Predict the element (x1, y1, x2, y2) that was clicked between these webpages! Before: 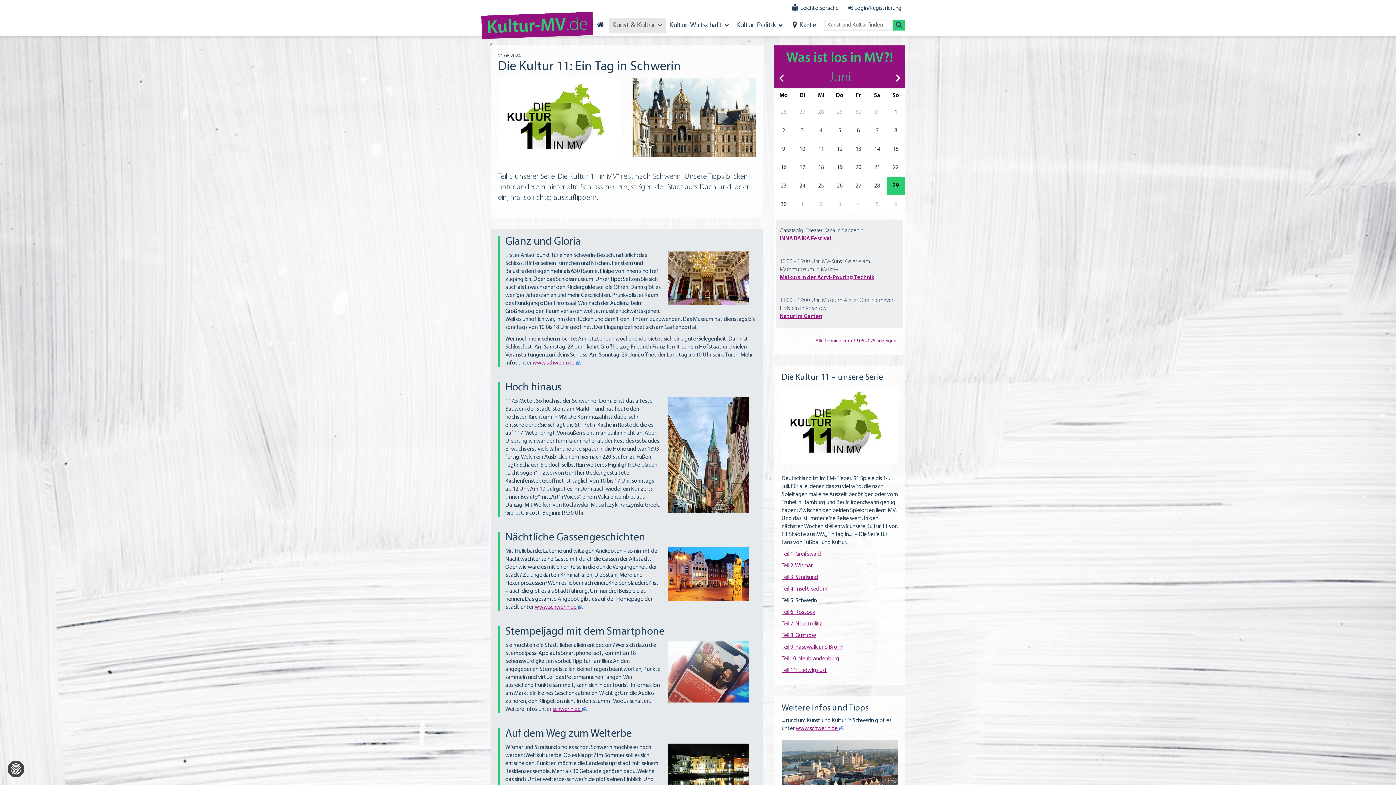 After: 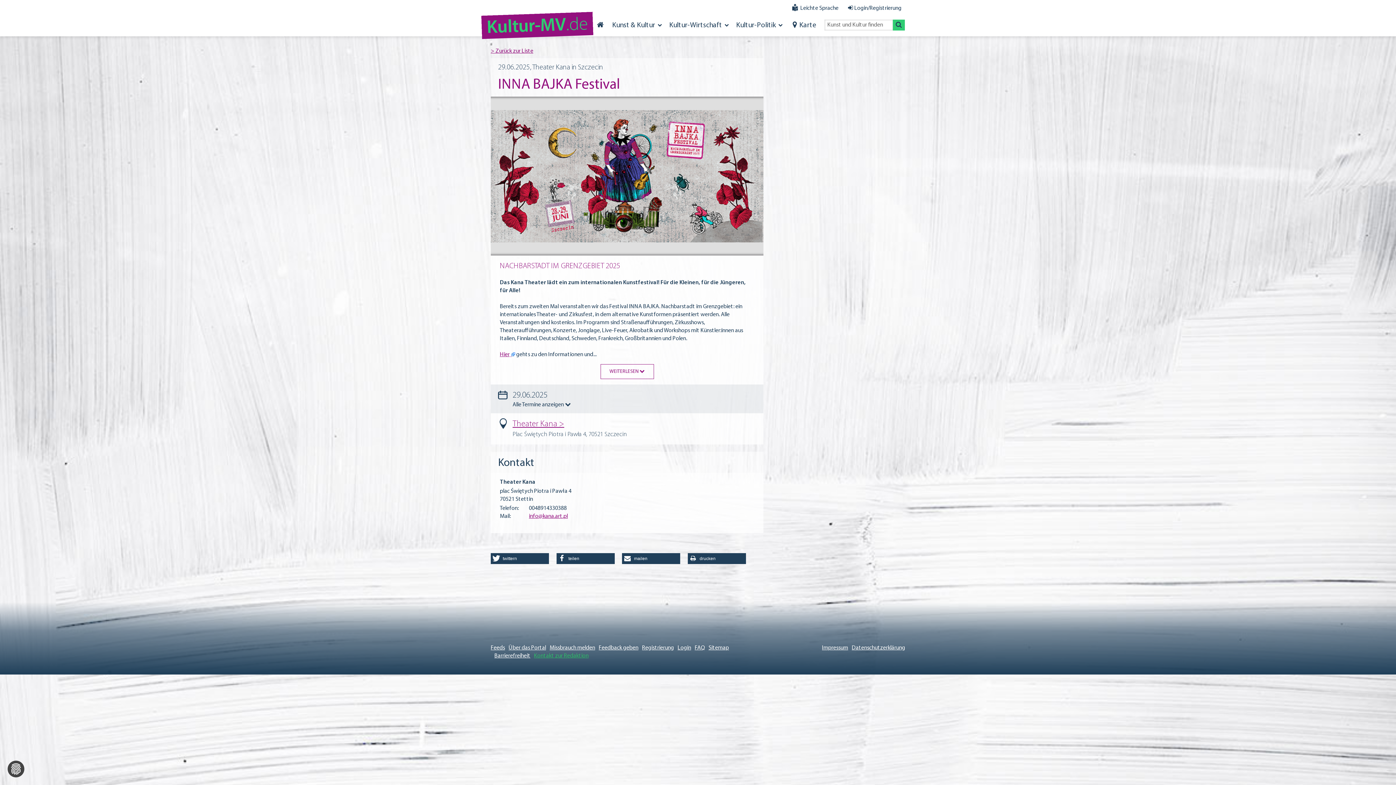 Action: label: INNA BAJKA Festival bbox: (780, 234, 831, 241)